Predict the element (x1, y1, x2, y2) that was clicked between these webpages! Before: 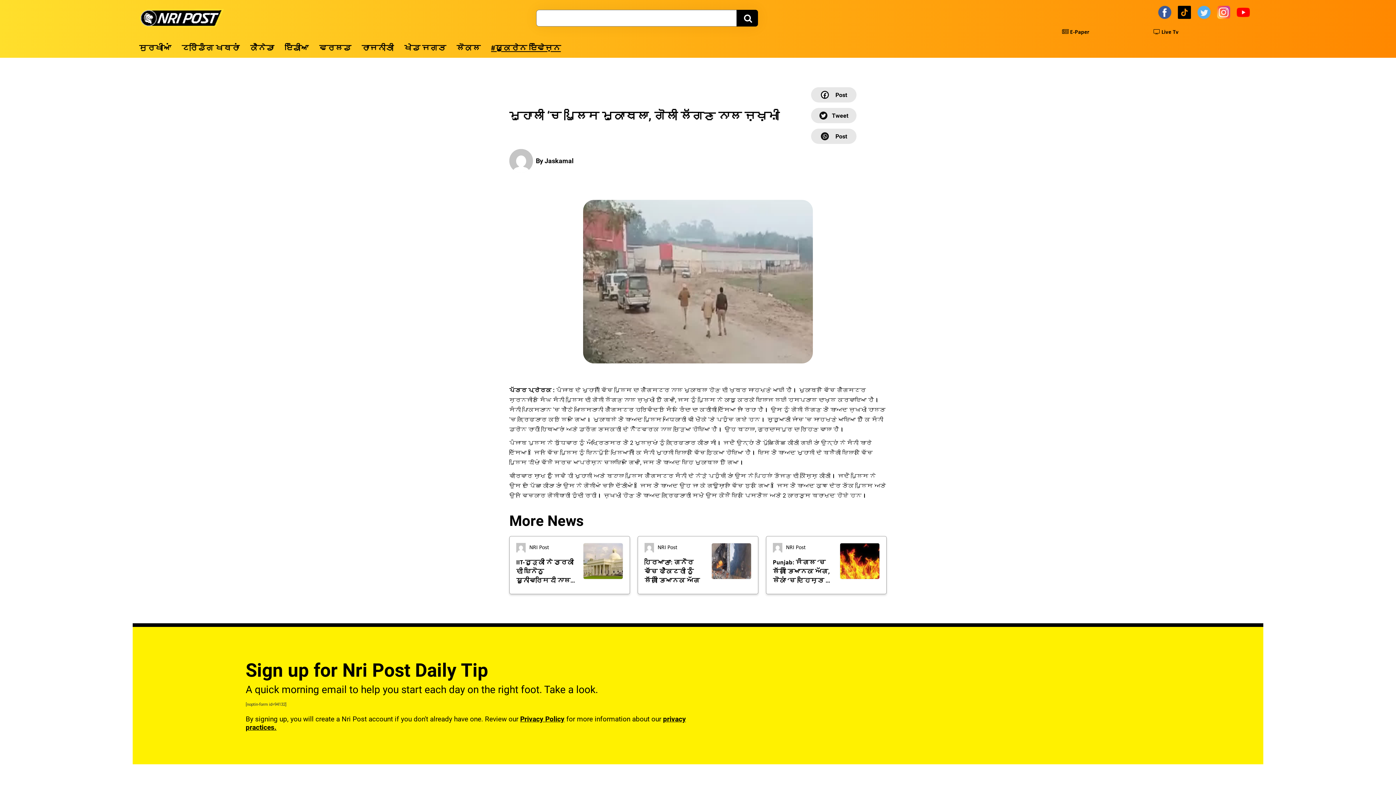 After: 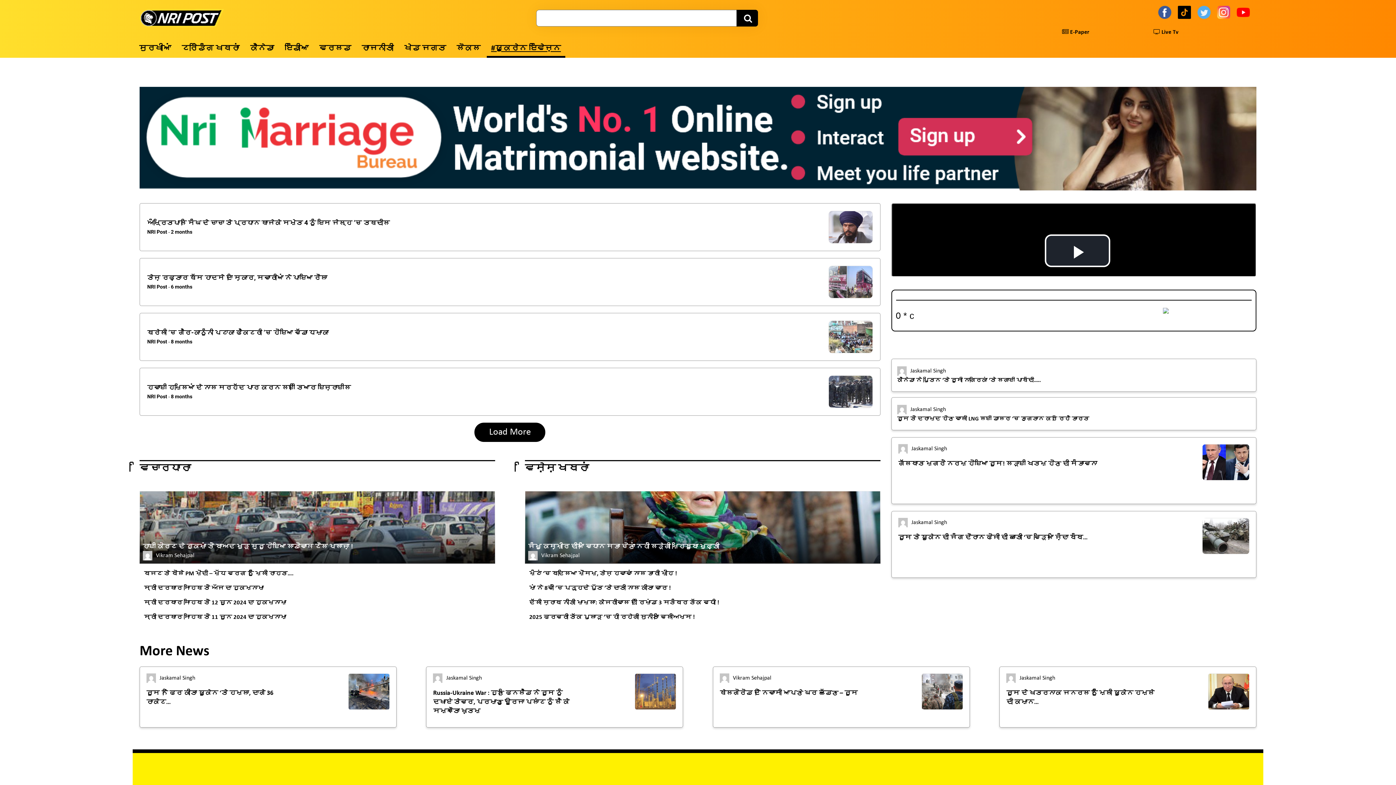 Action: label: #ਯੂਕਰੇਨ ਇੰਵੇਜ਼ਨ bbox: (486, 36, 565, 57)